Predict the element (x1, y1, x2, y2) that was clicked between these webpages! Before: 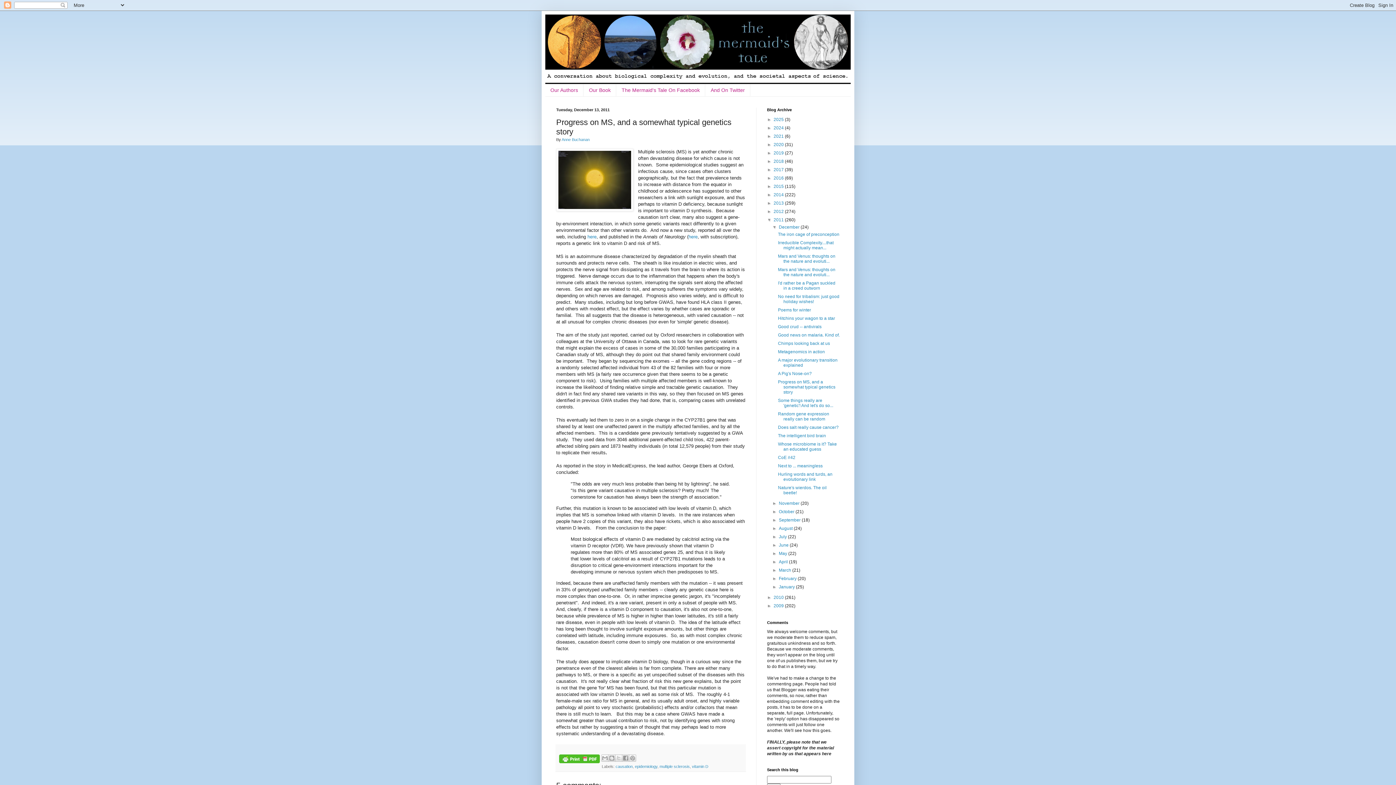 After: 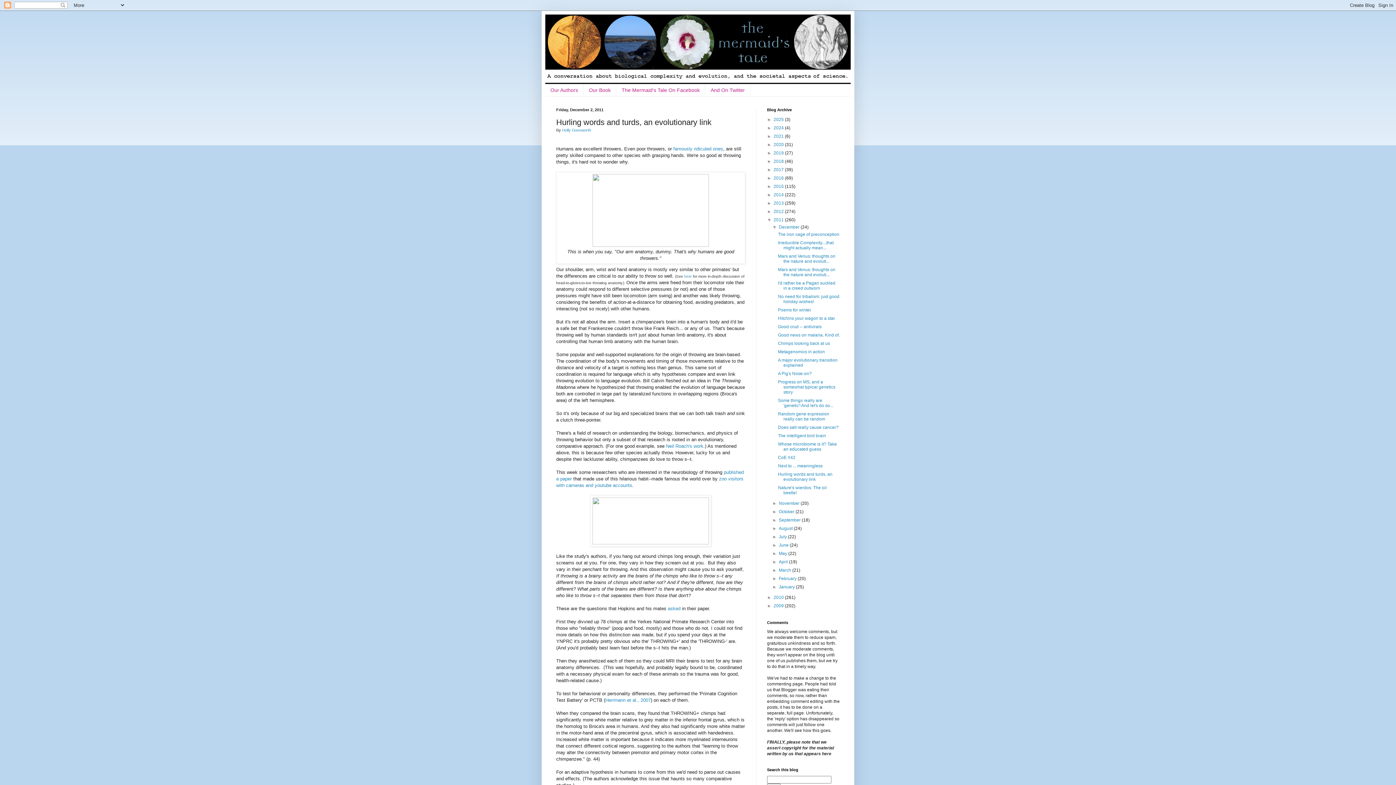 Action: label: Hurling words and turds, an evolutionary link bbox: (778, 471, 832, 482)